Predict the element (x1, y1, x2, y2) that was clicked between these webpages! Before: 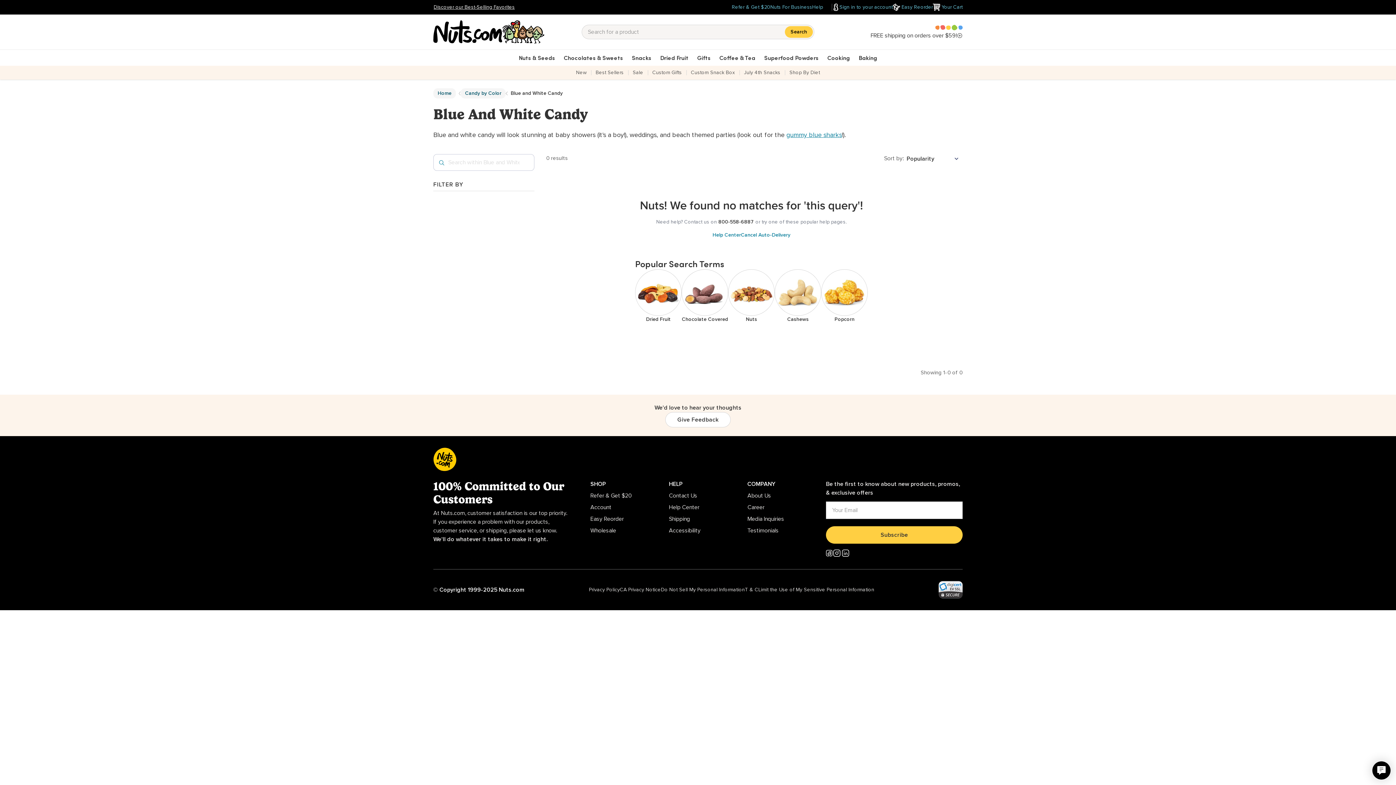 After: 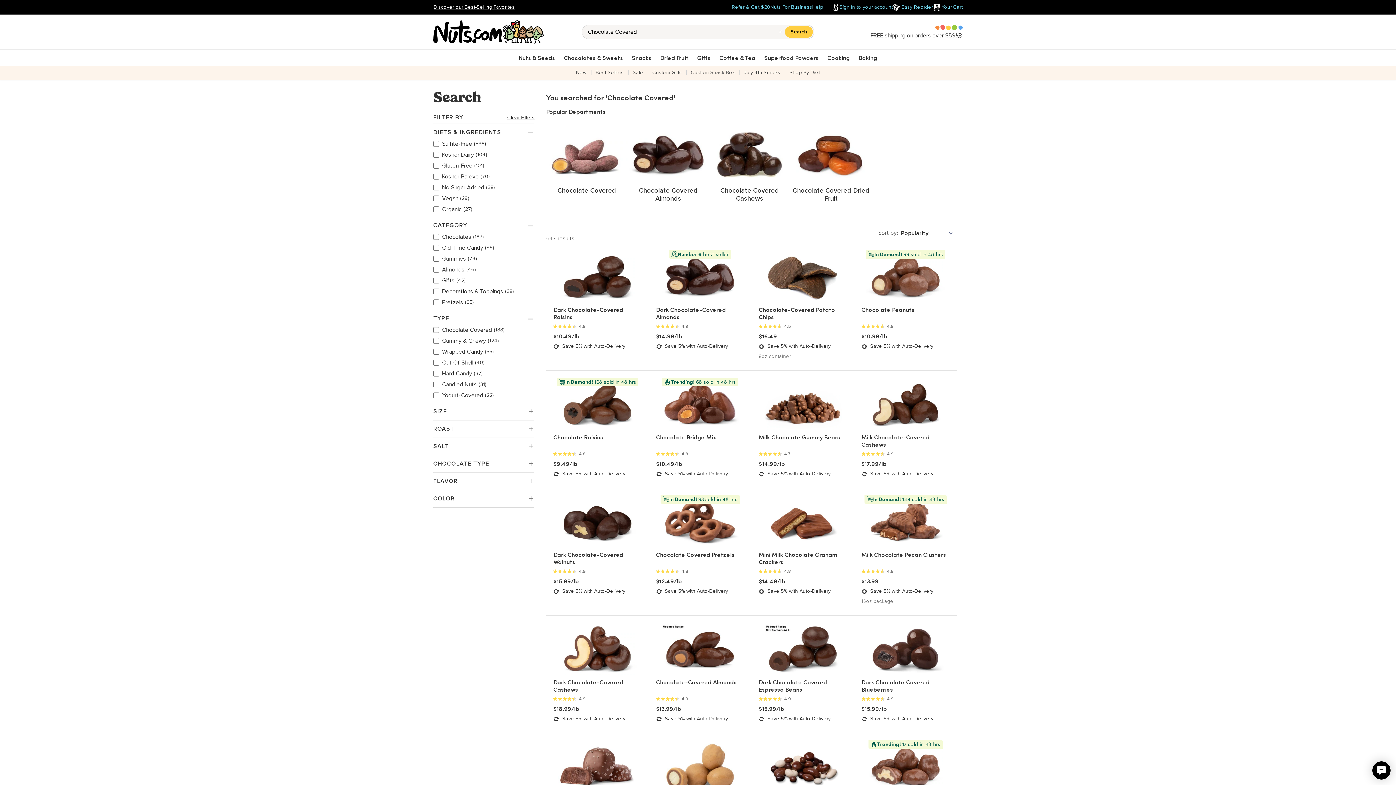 Action: label: Chocolate Covered bbox: (681, 269, 728, 323)